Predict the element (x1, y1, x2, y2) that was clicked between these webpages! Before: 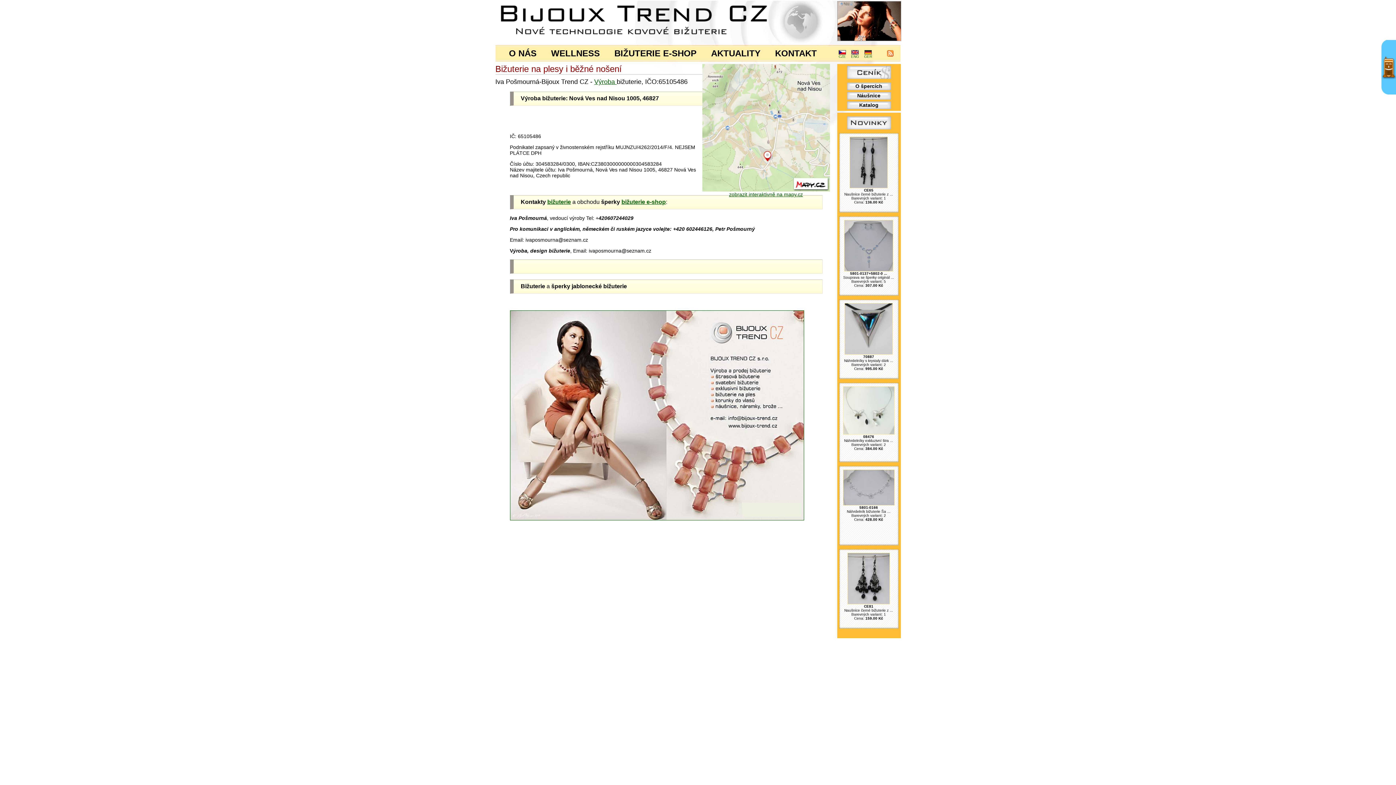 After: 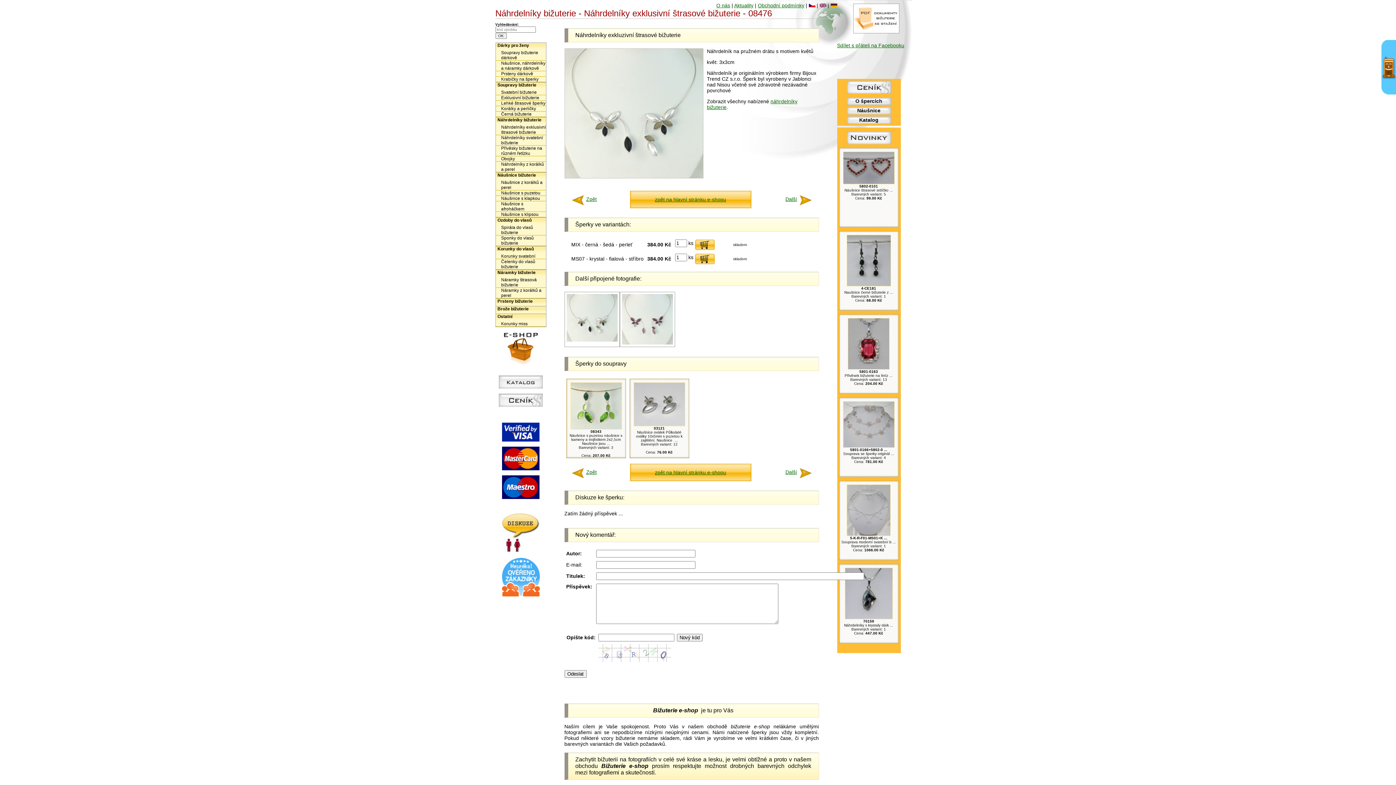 Action: bbox: (839, 382, 898, 462) label: 
08476
Náhrdelníky exkluzivní štra ...
Barevných variant: 2
Cena: 384.00 Kč